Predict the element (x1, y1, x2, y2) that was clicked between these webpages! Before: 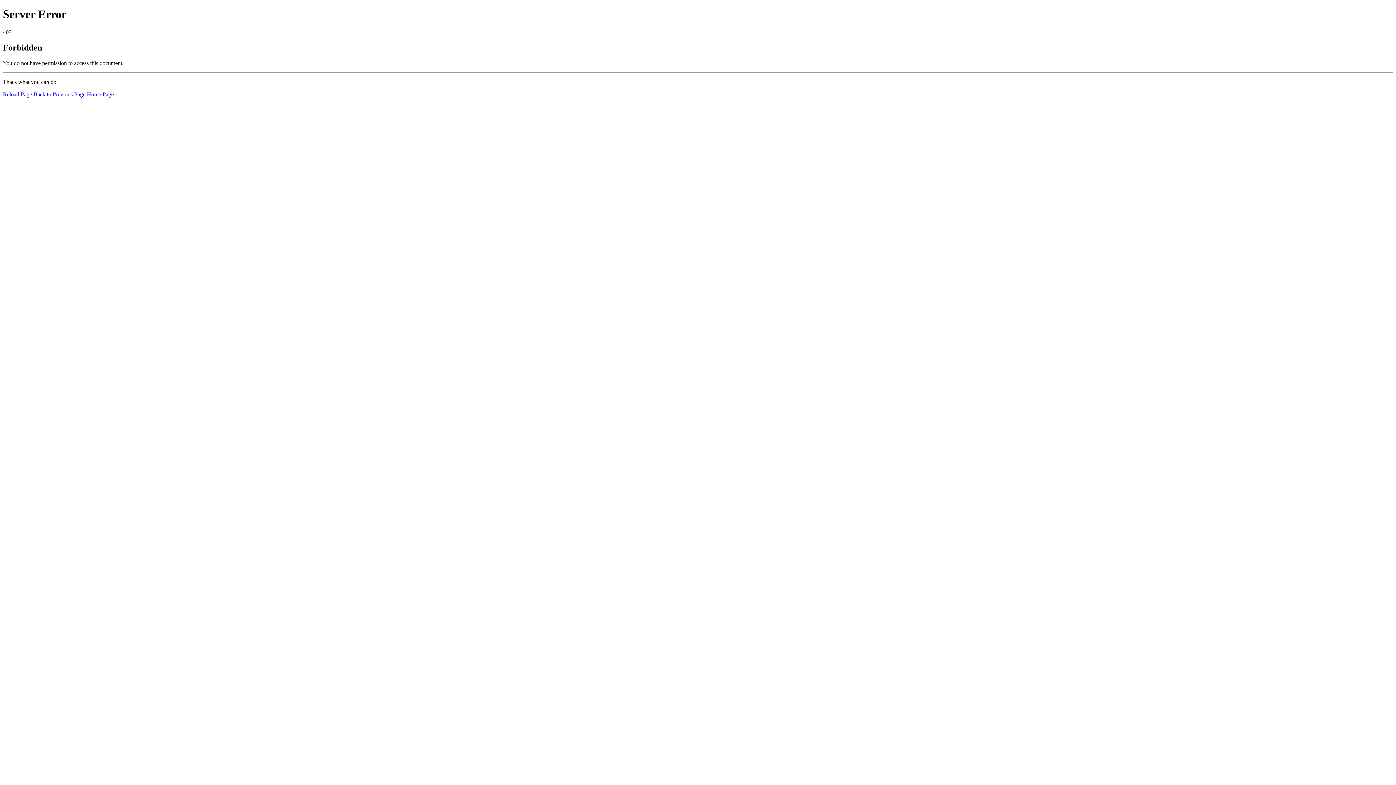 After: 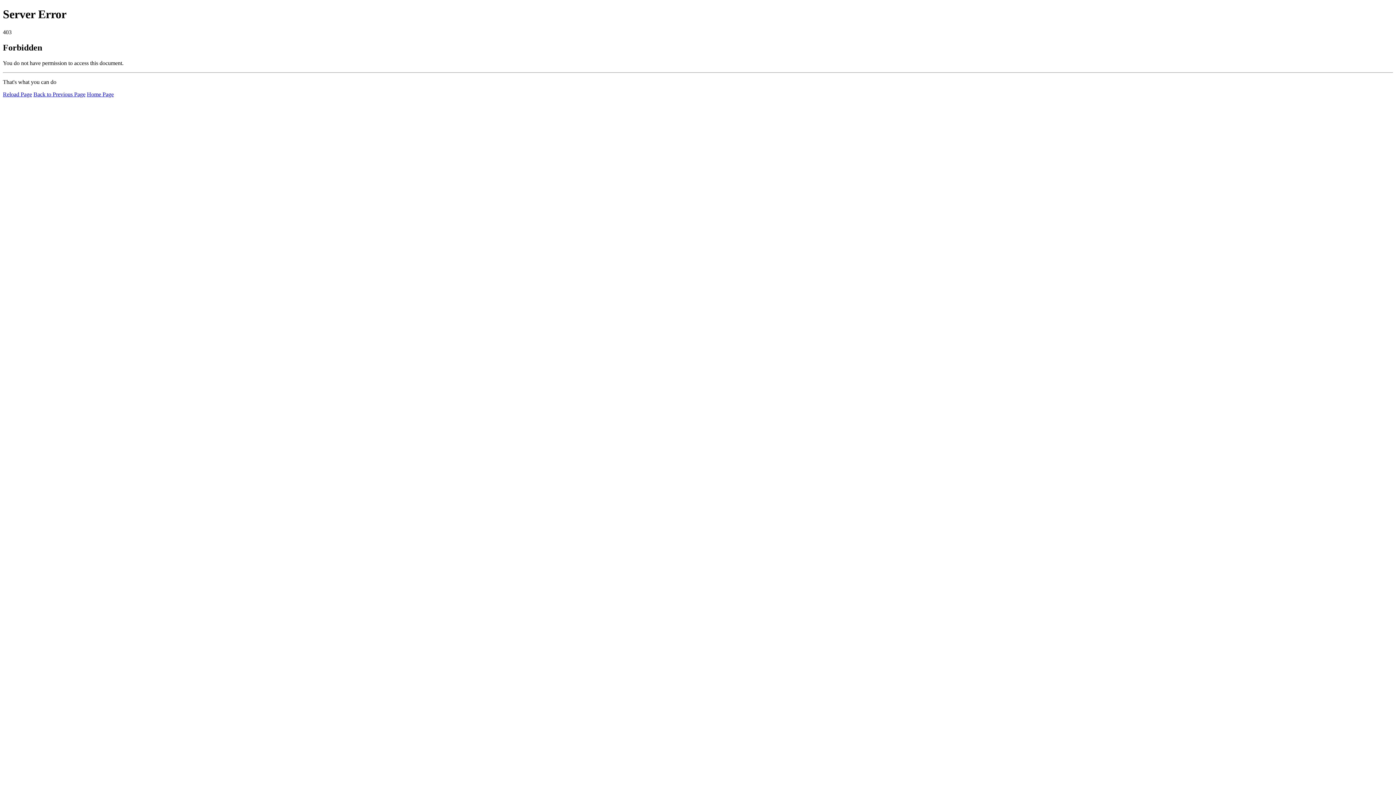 Action: label: Reload Page bbox: (2, 91, 32, 97)